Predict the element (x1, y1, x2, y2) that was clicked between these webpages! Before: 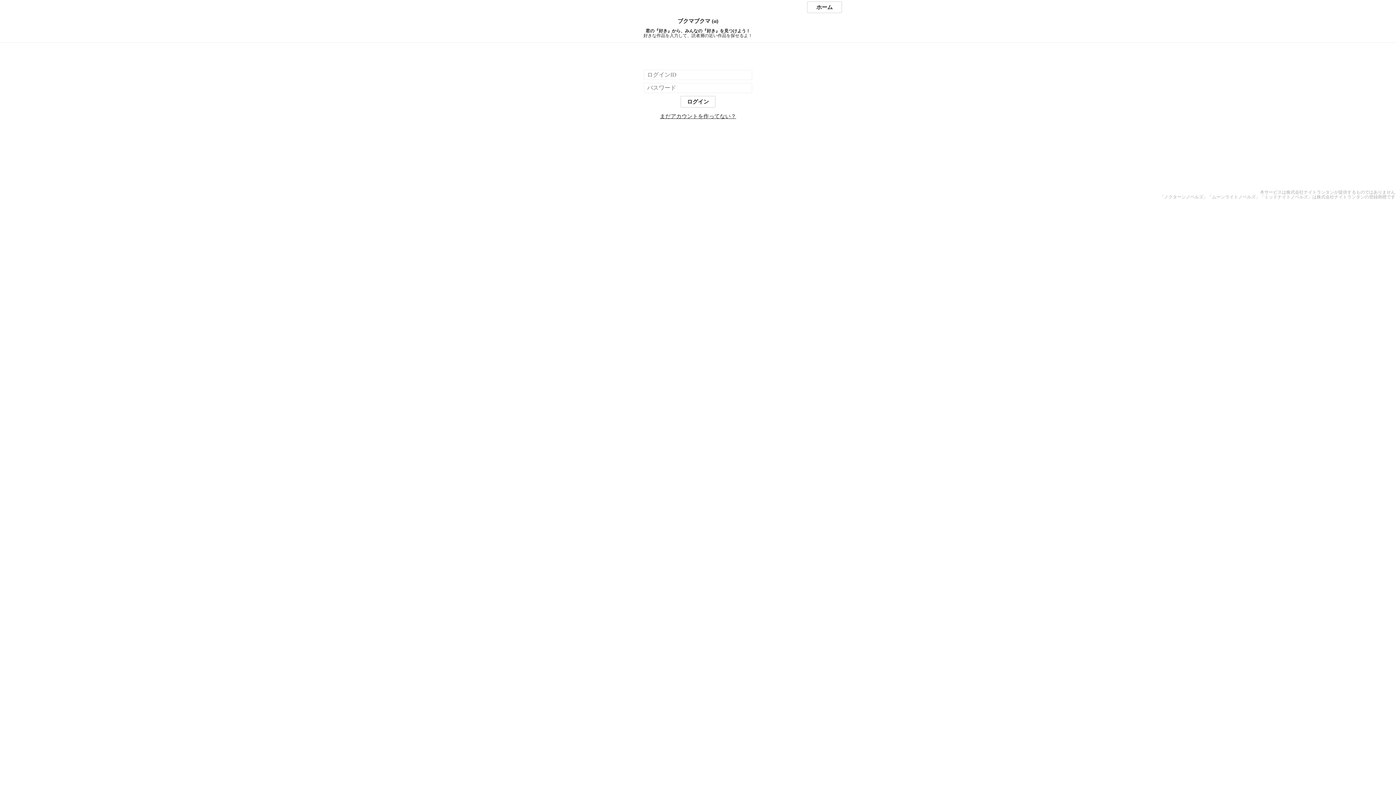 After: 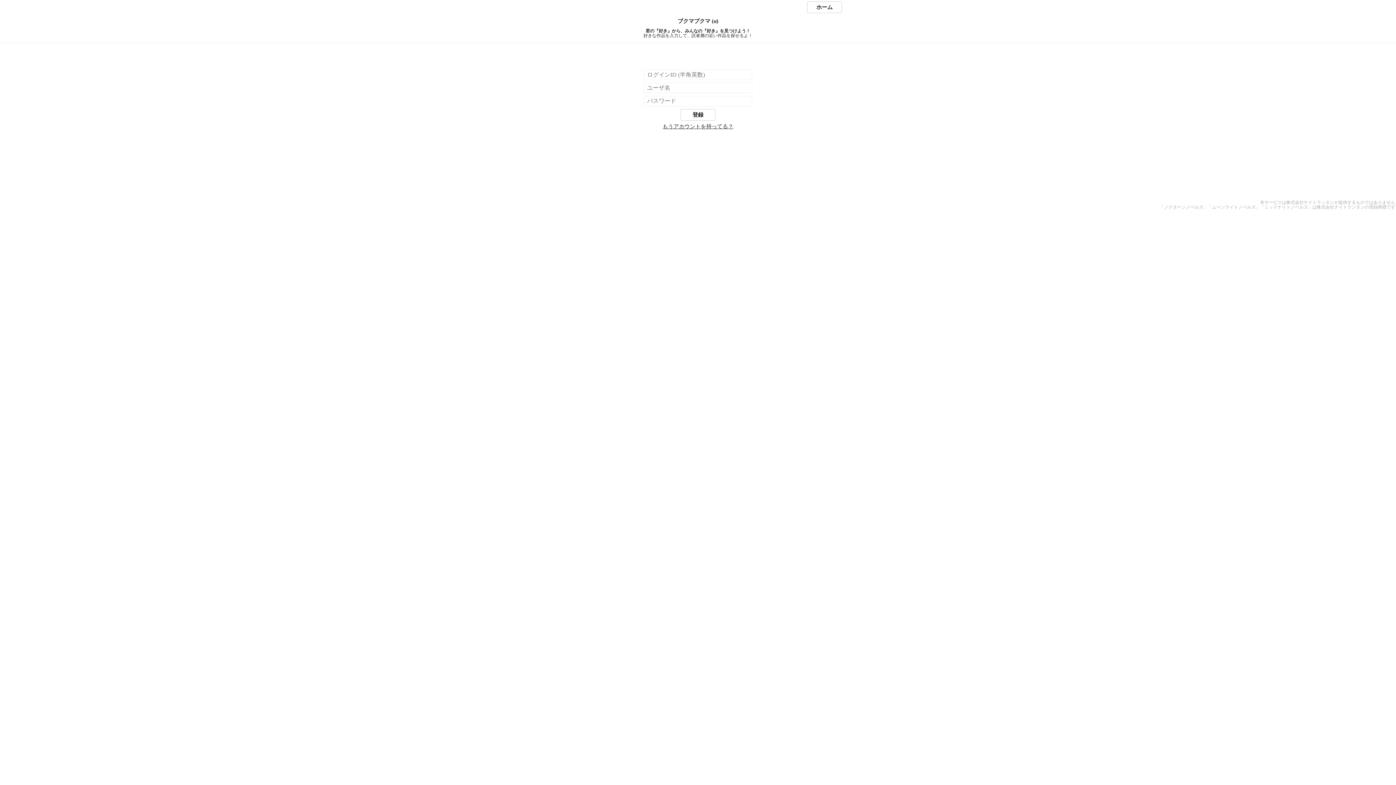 Action: label: まだアカウントを作ってない？ bbox: (660, 113, 736, 119)